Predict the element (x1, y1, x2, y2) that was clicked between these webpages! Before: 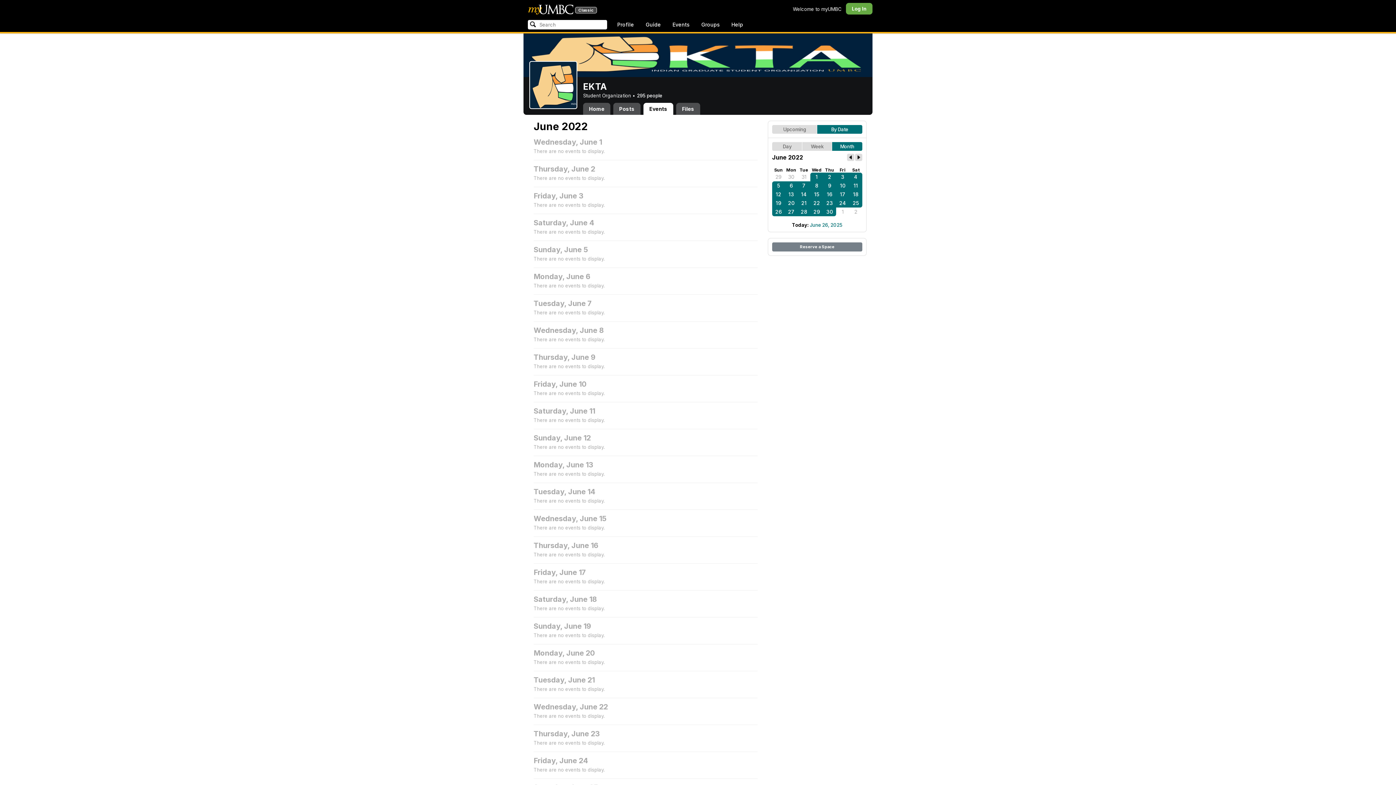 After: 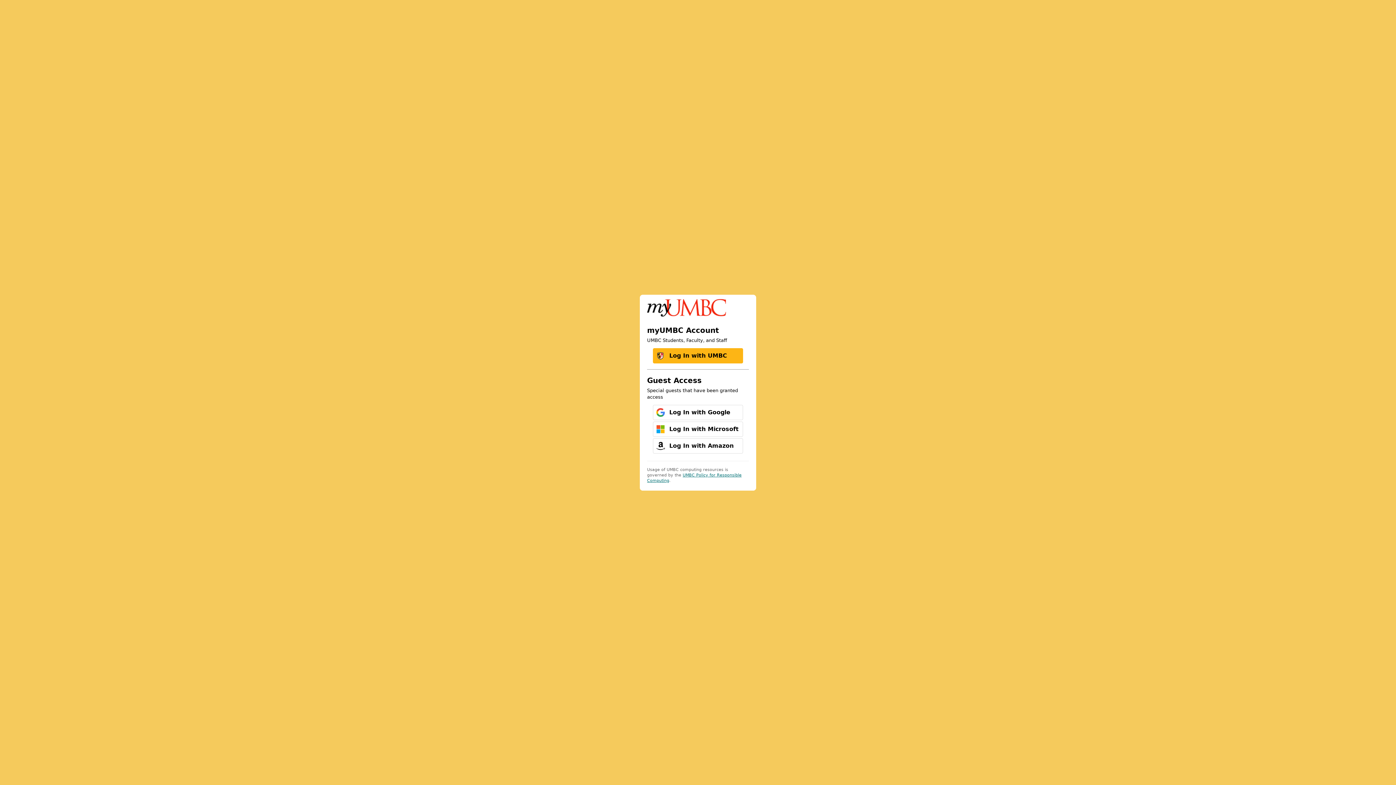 Action: label: Profile bbox: (613, 18, 638, 30)